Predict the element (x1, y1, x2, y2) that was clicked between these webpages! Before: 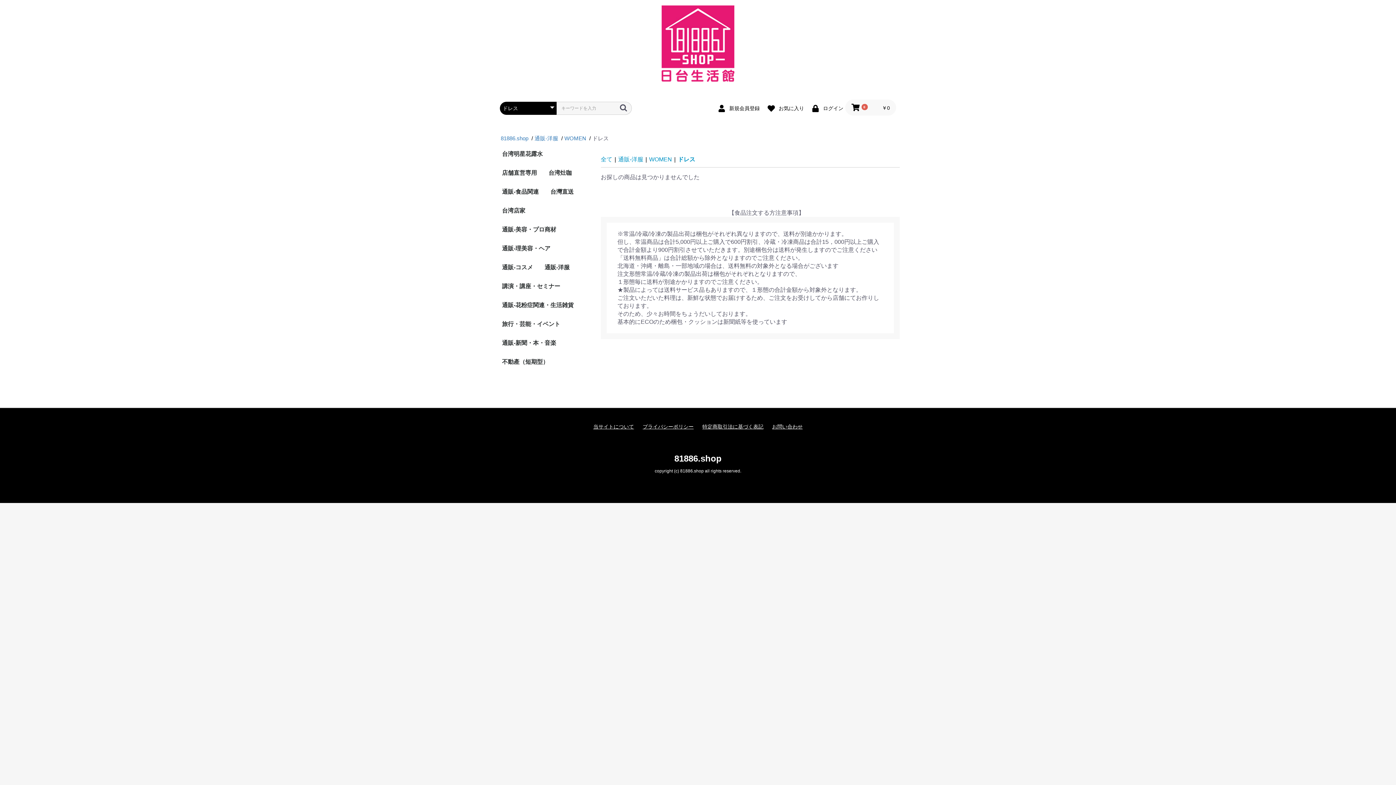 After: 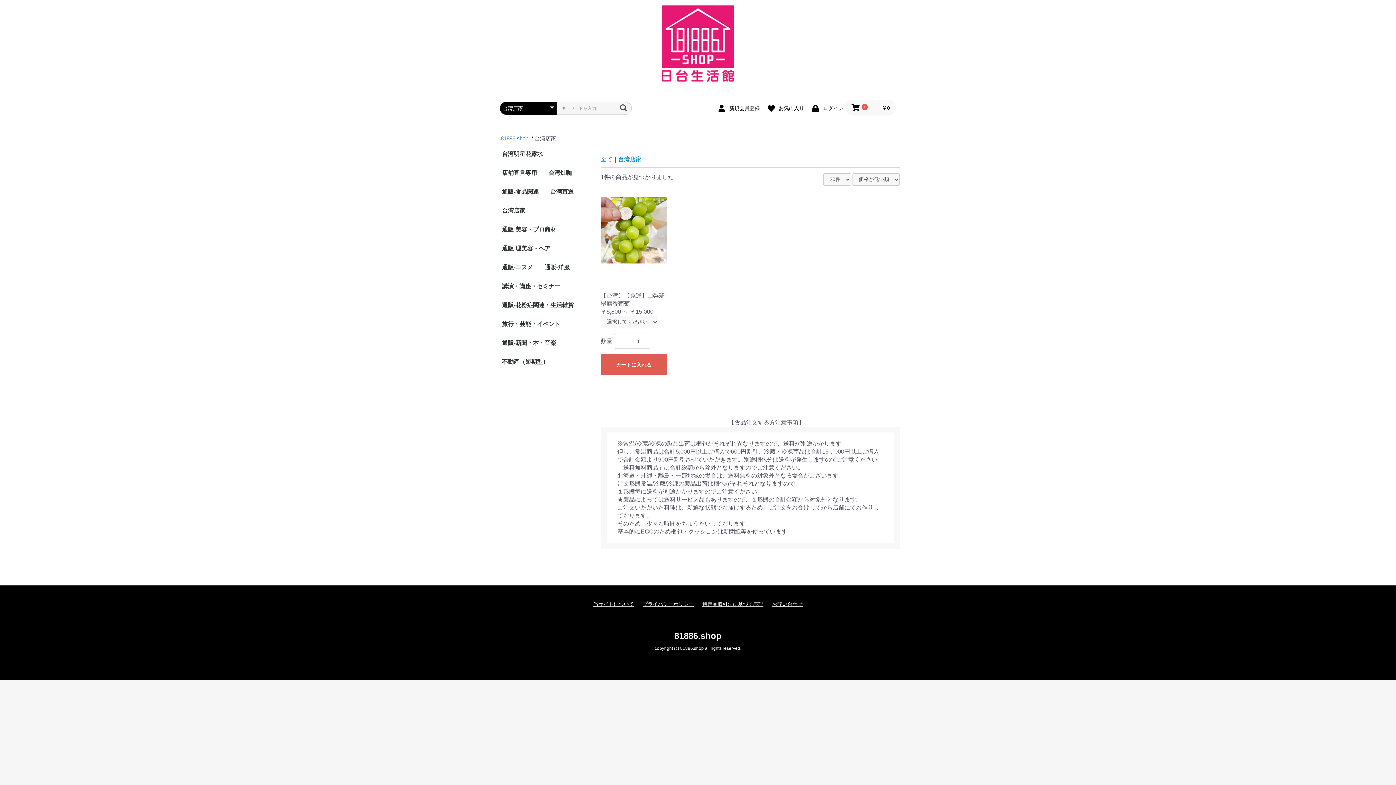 Action: bbox: (496, 201, 531, 220) label: 台湾店家